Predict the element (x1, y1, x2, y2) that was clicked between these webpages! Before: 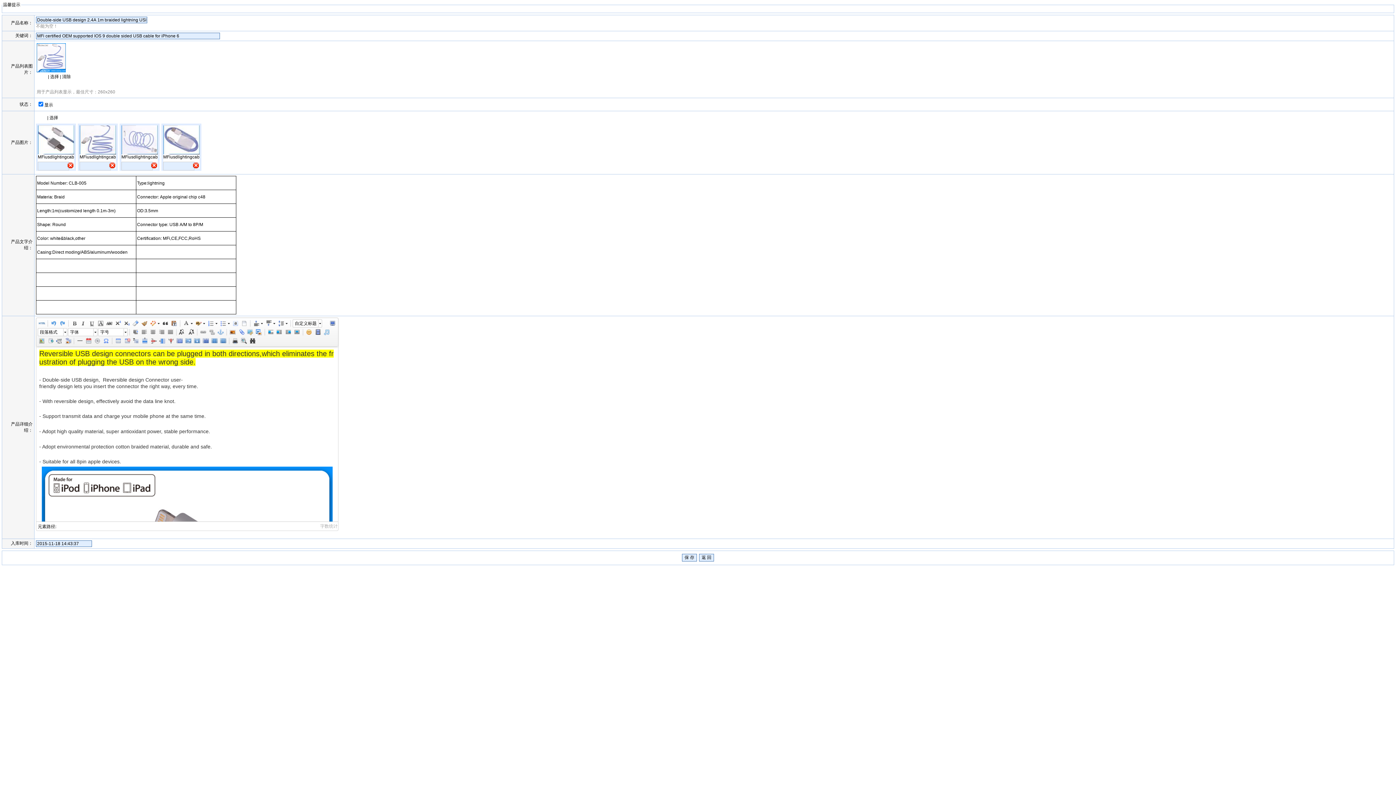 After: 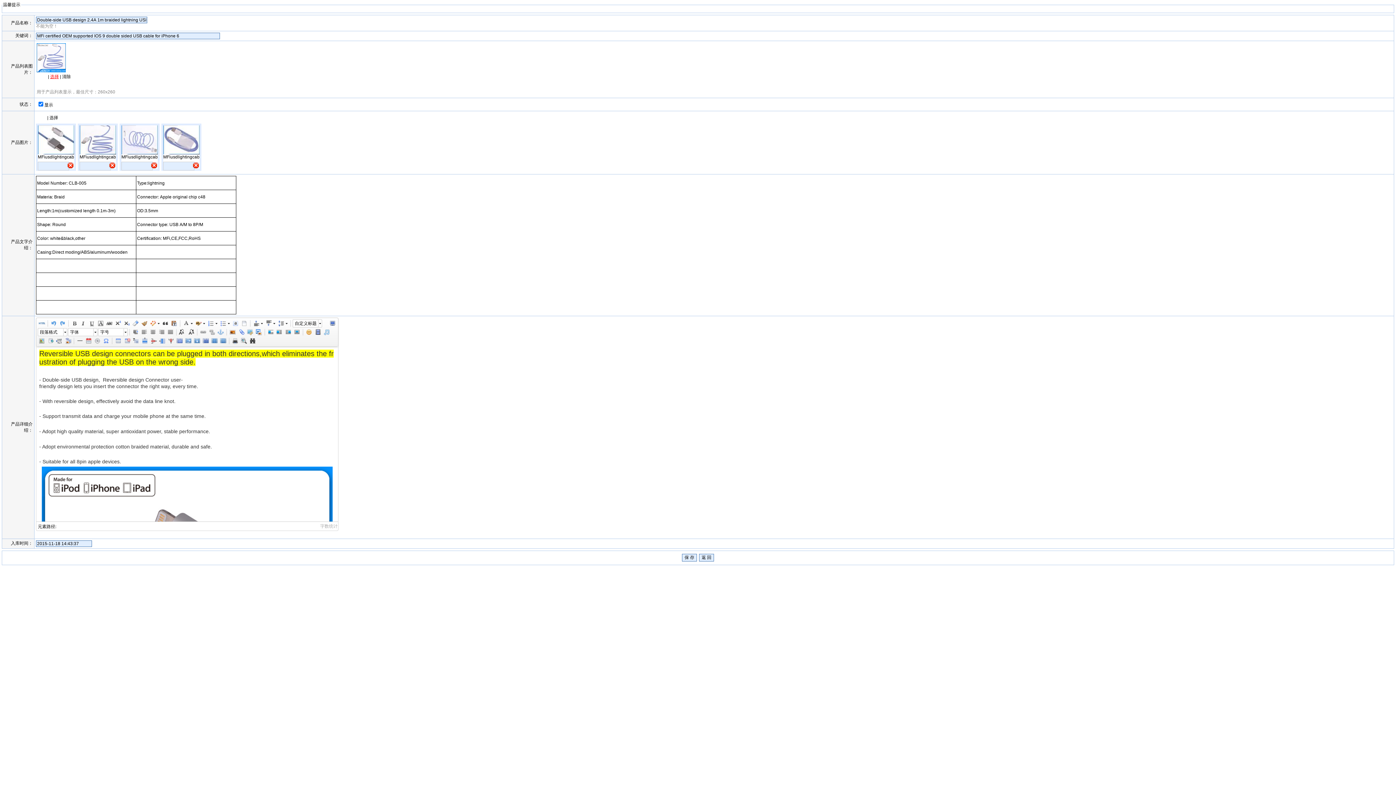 Action: bbox: (50, 74, 58, 79) label: 选择